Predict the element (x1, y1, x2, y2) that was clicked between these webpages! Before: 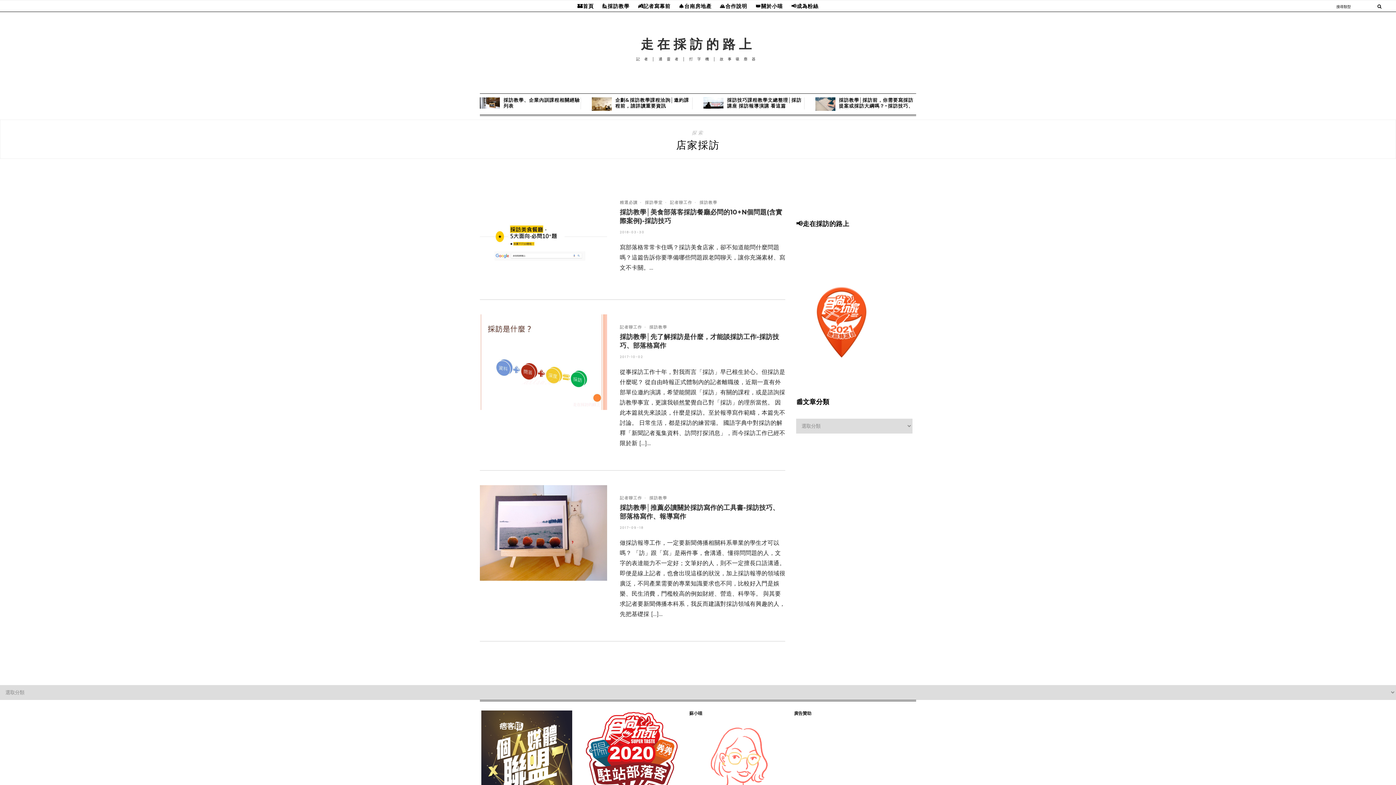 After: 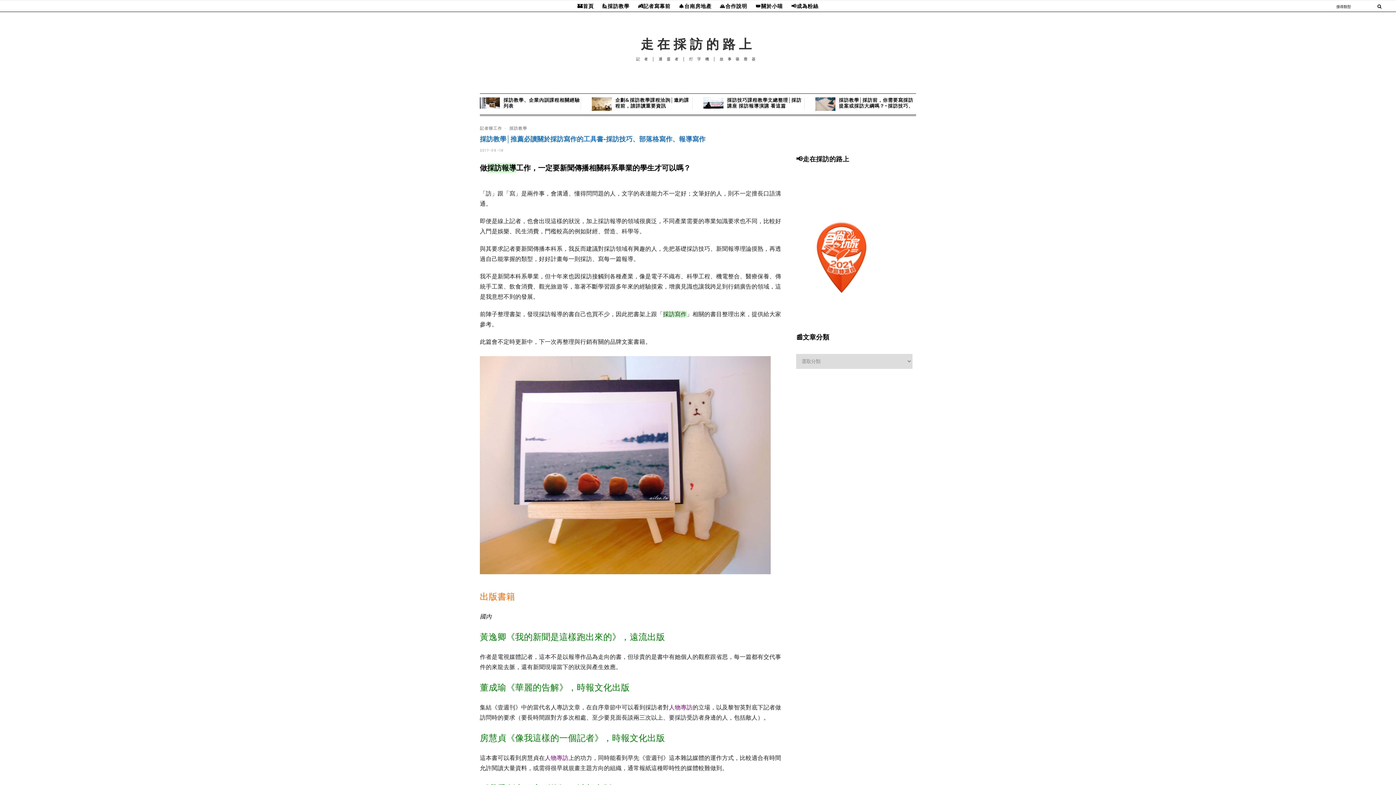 Action: label: 2017-09-18 bbox: (620, 525, 643, 530)